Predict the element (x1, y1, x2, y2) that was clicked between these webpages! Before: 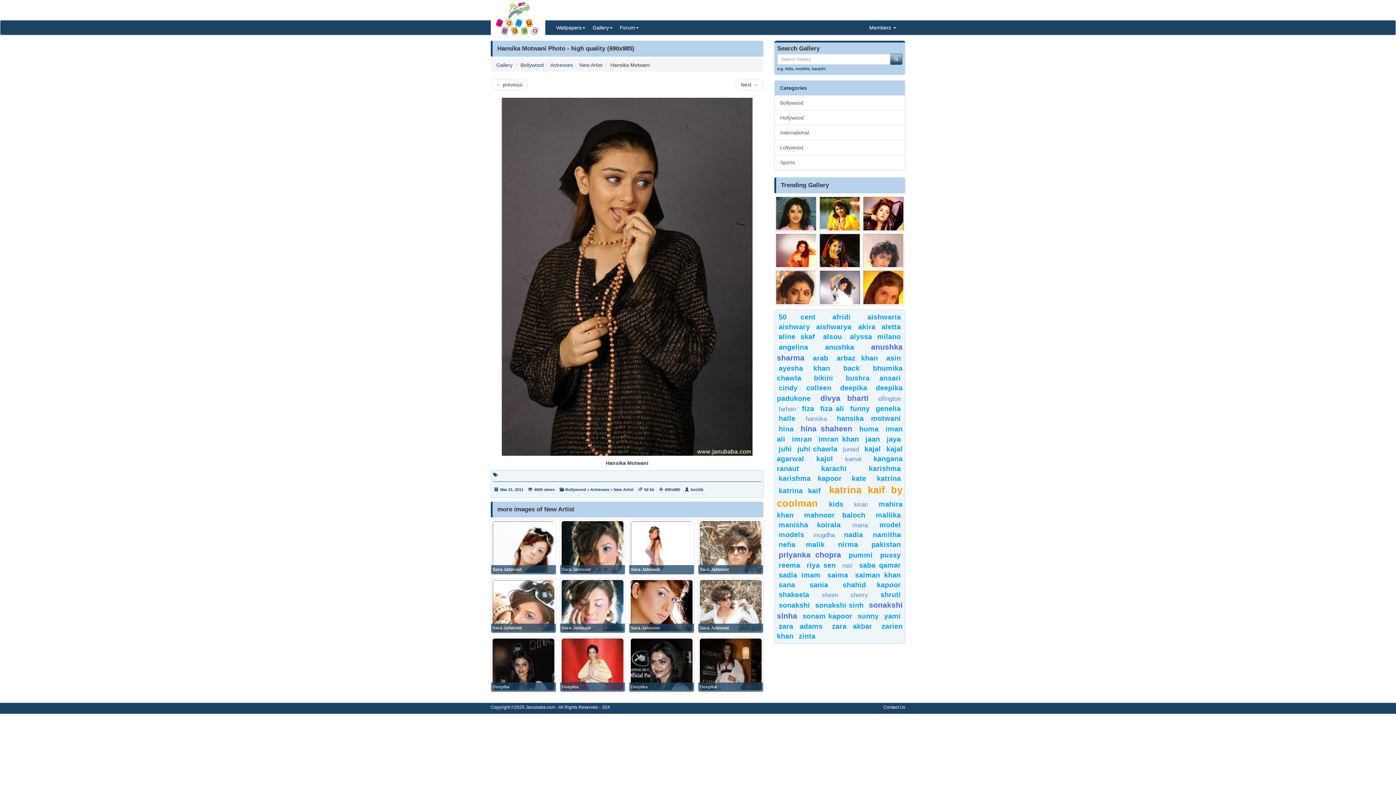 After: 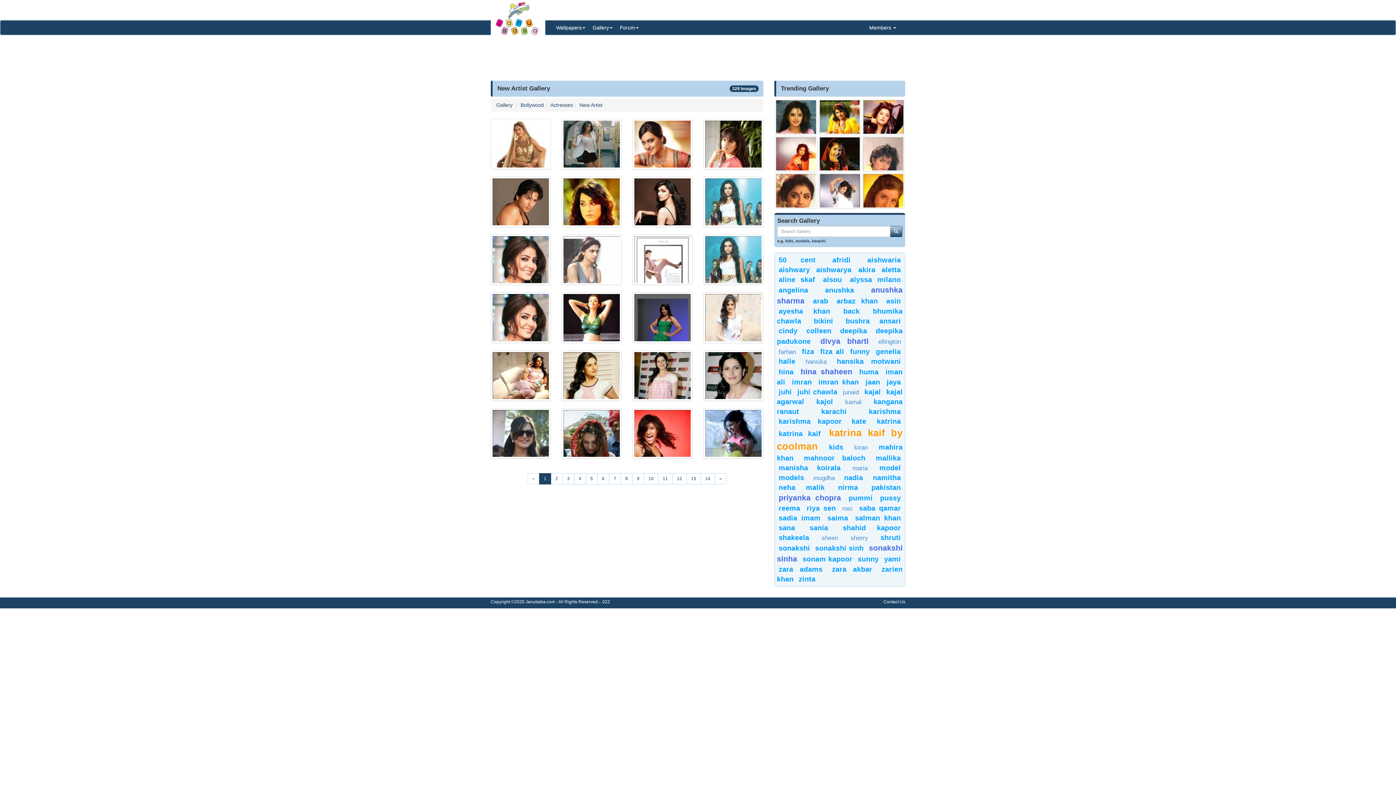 Action: label: New Artist bbox: (579, 62, 602, 68)